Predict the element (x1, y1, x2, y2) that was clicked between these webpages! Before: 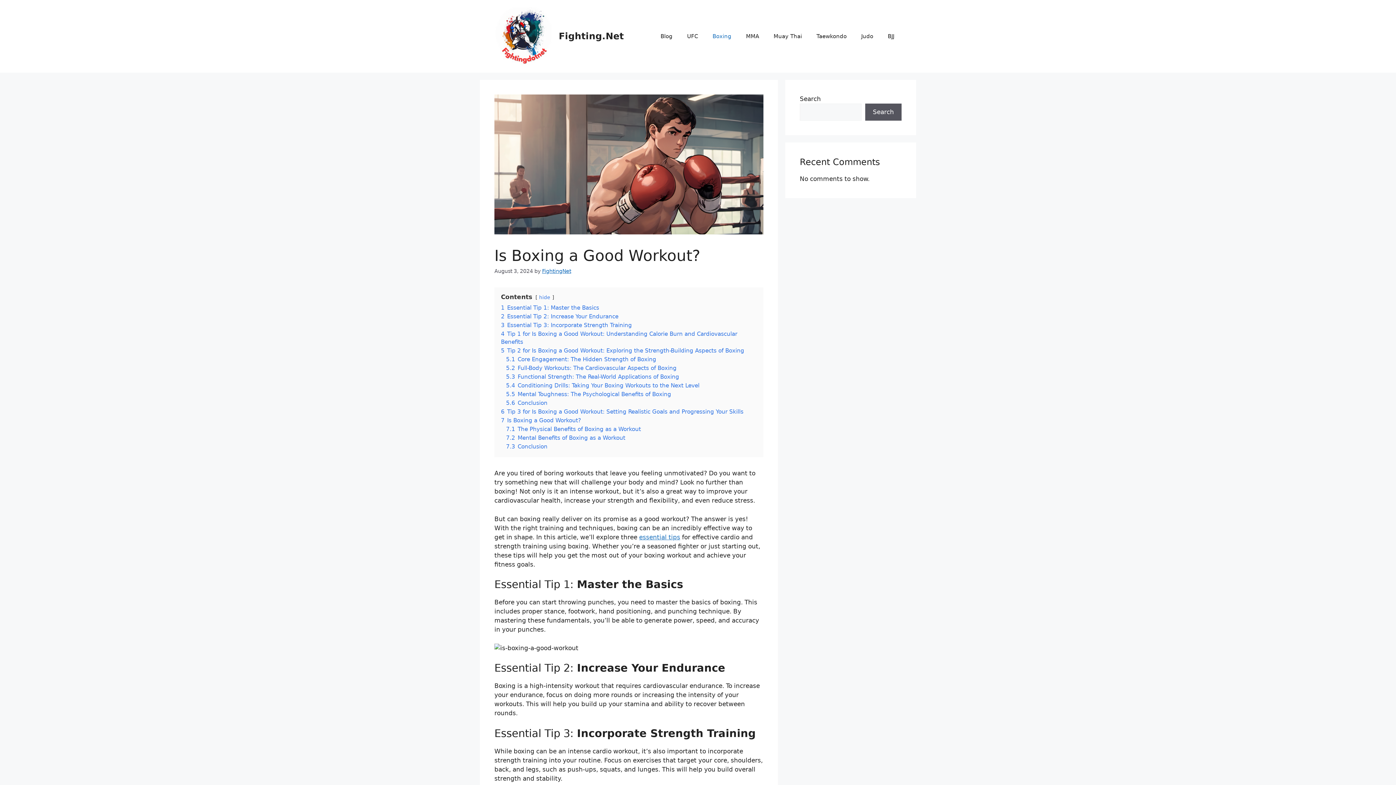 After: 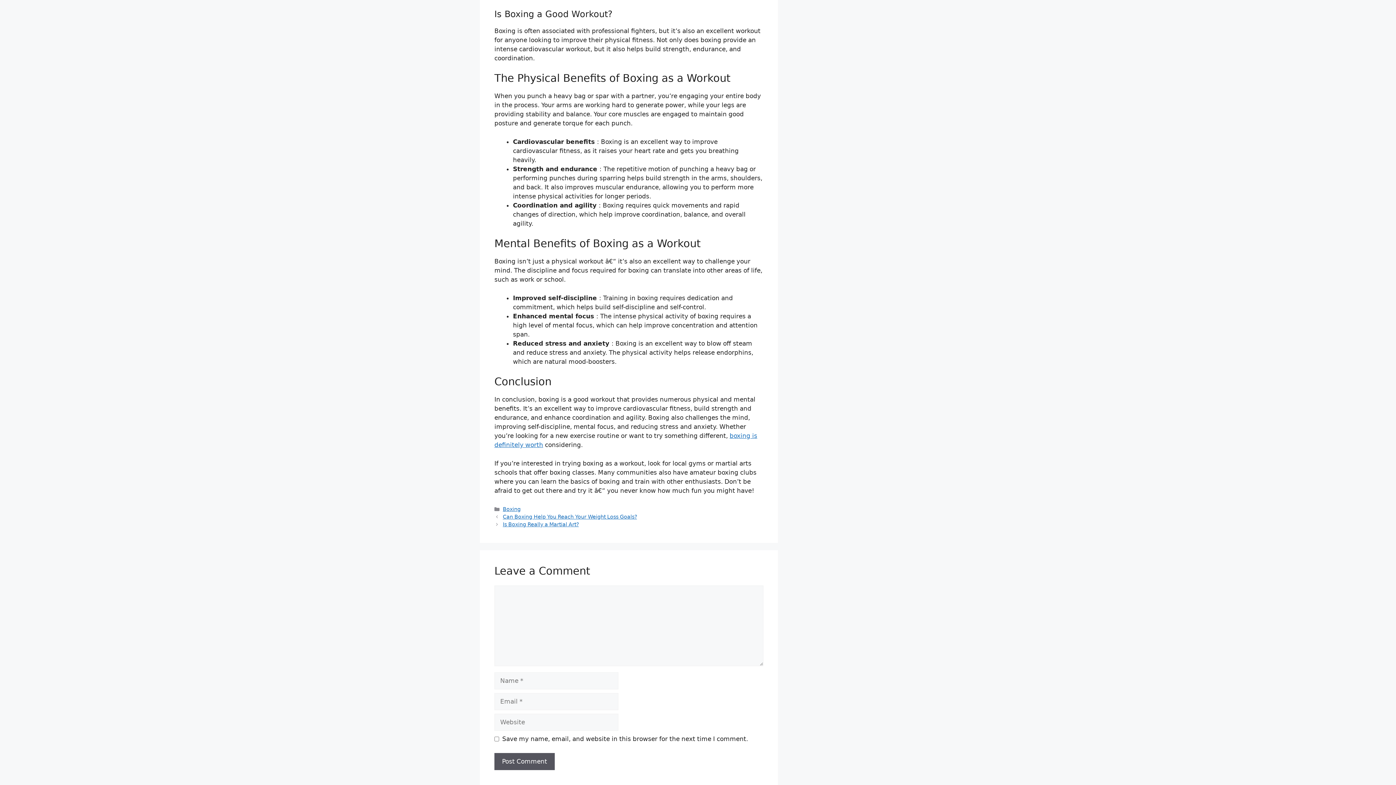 Action: label: 7 Is Boxing a Good Workout? bbox: (501, 417, 581, 424)